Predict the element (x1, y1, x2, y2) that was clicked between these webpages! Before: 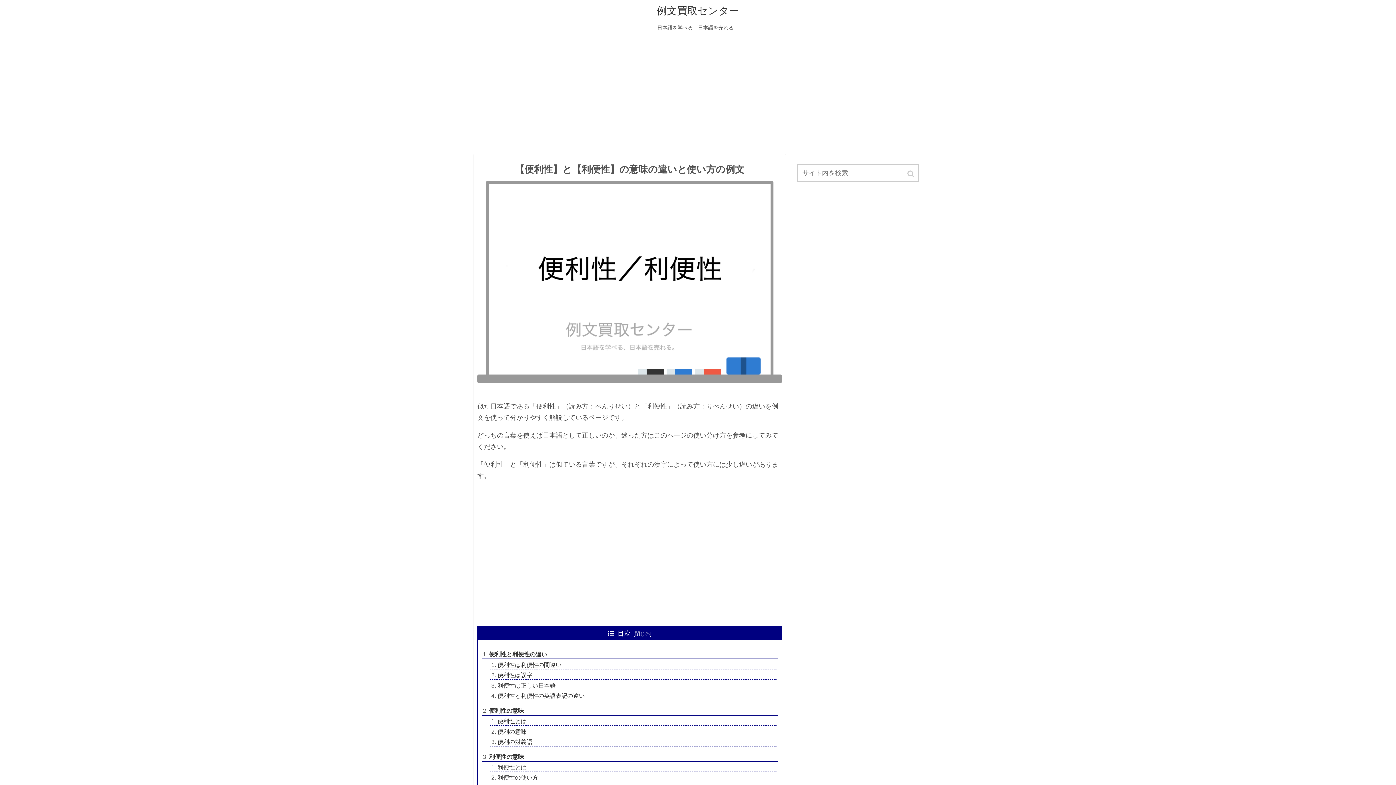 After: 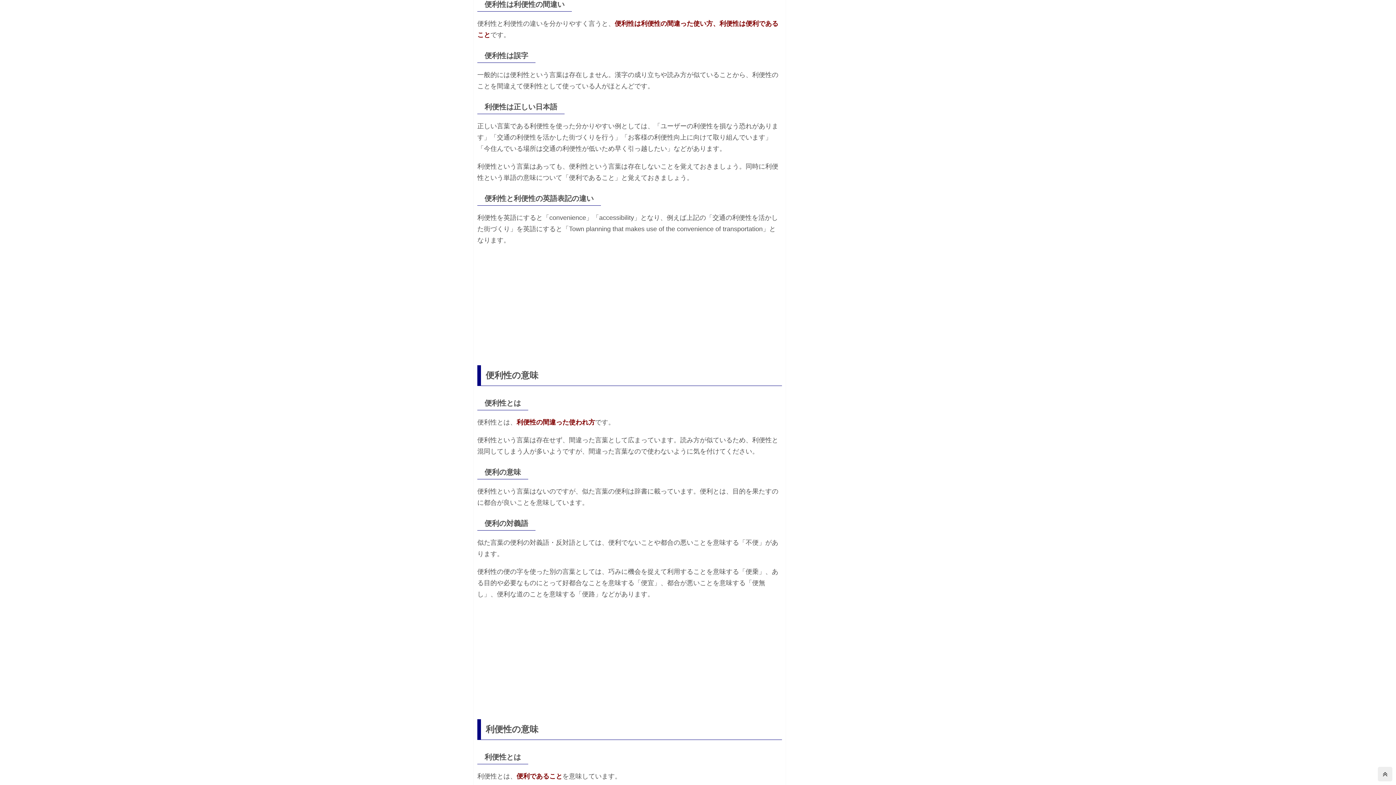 Action: bbox: (490, 660, 776, 669) label: 便利性は利便性の間違い